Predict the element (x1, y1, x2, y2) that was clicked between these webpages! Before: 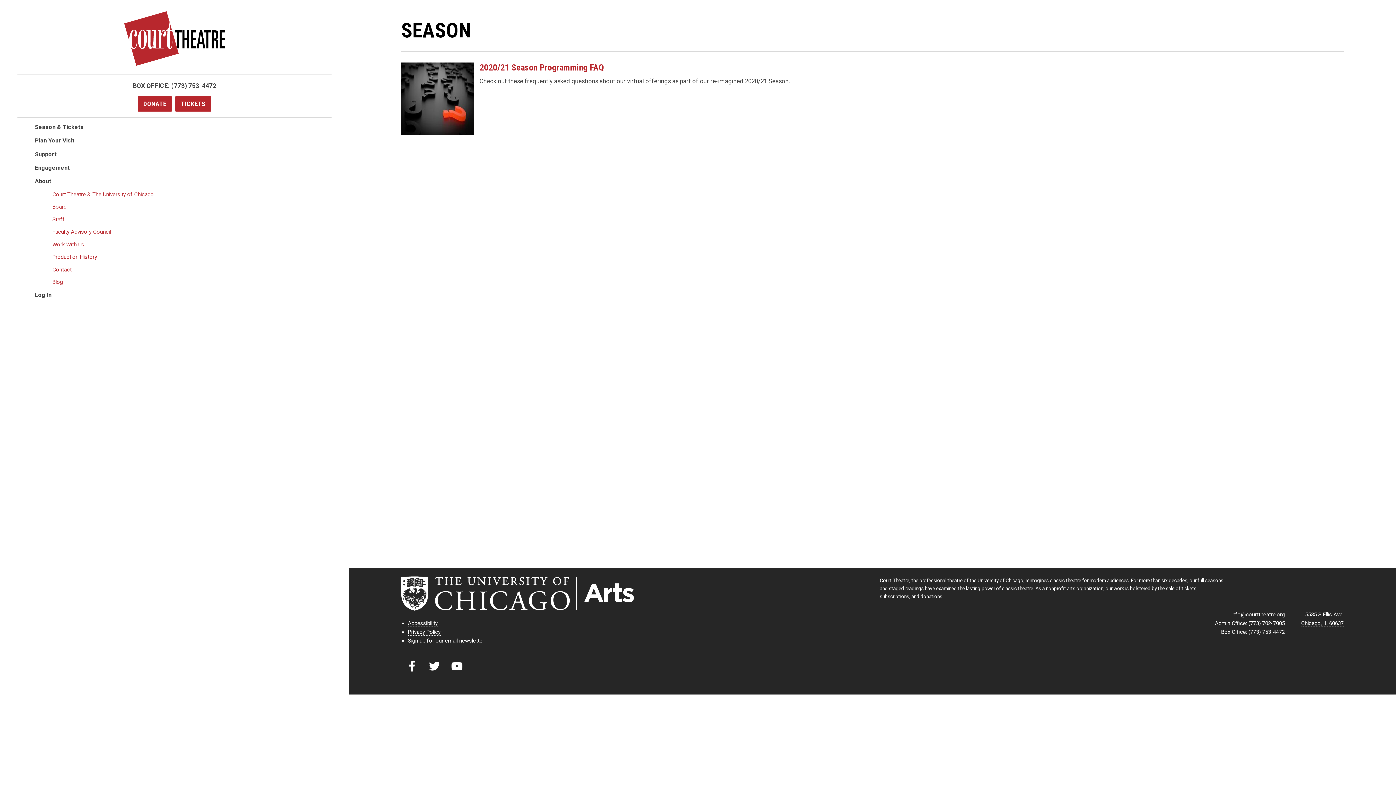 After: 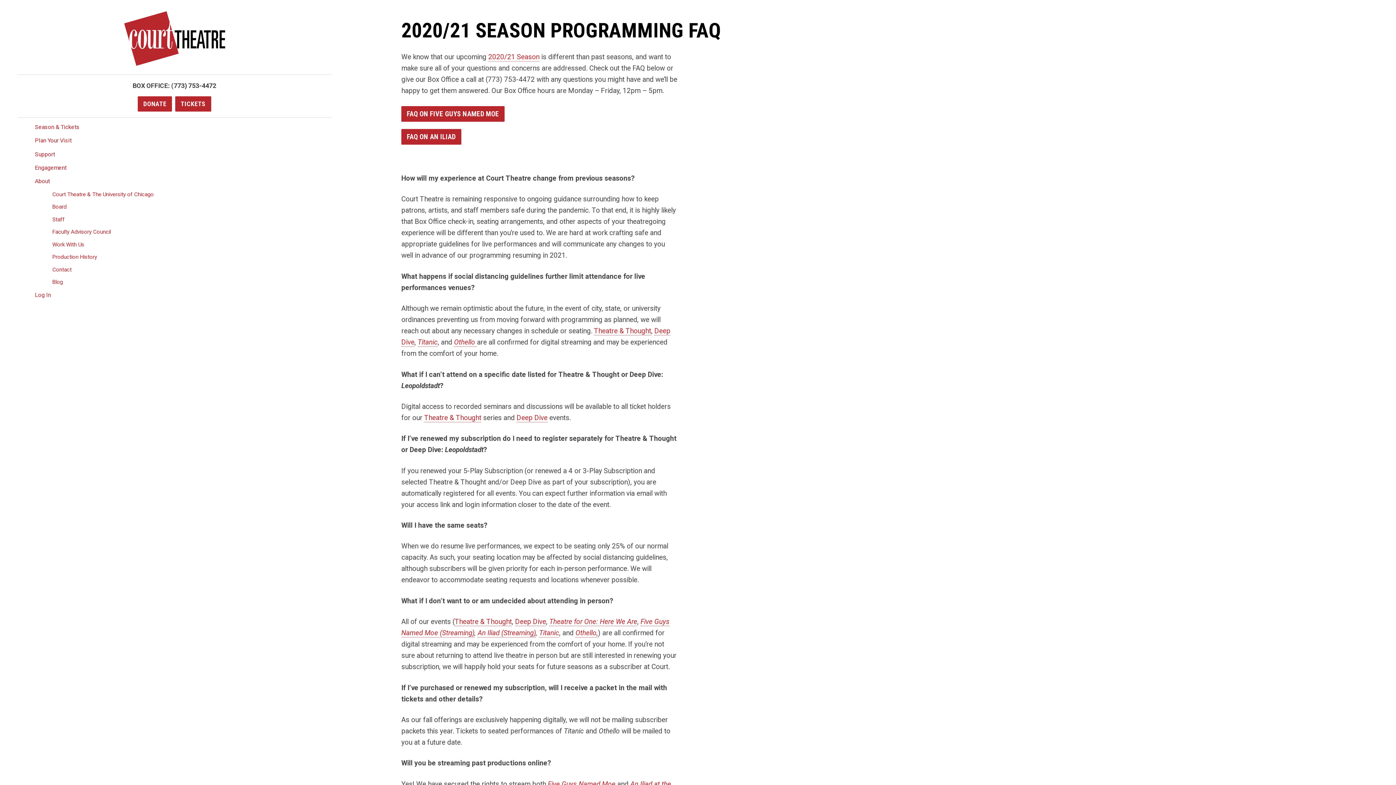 Action: label: 2020/21 Season Programming FAQ bbox: (479, 62, 604, 73)